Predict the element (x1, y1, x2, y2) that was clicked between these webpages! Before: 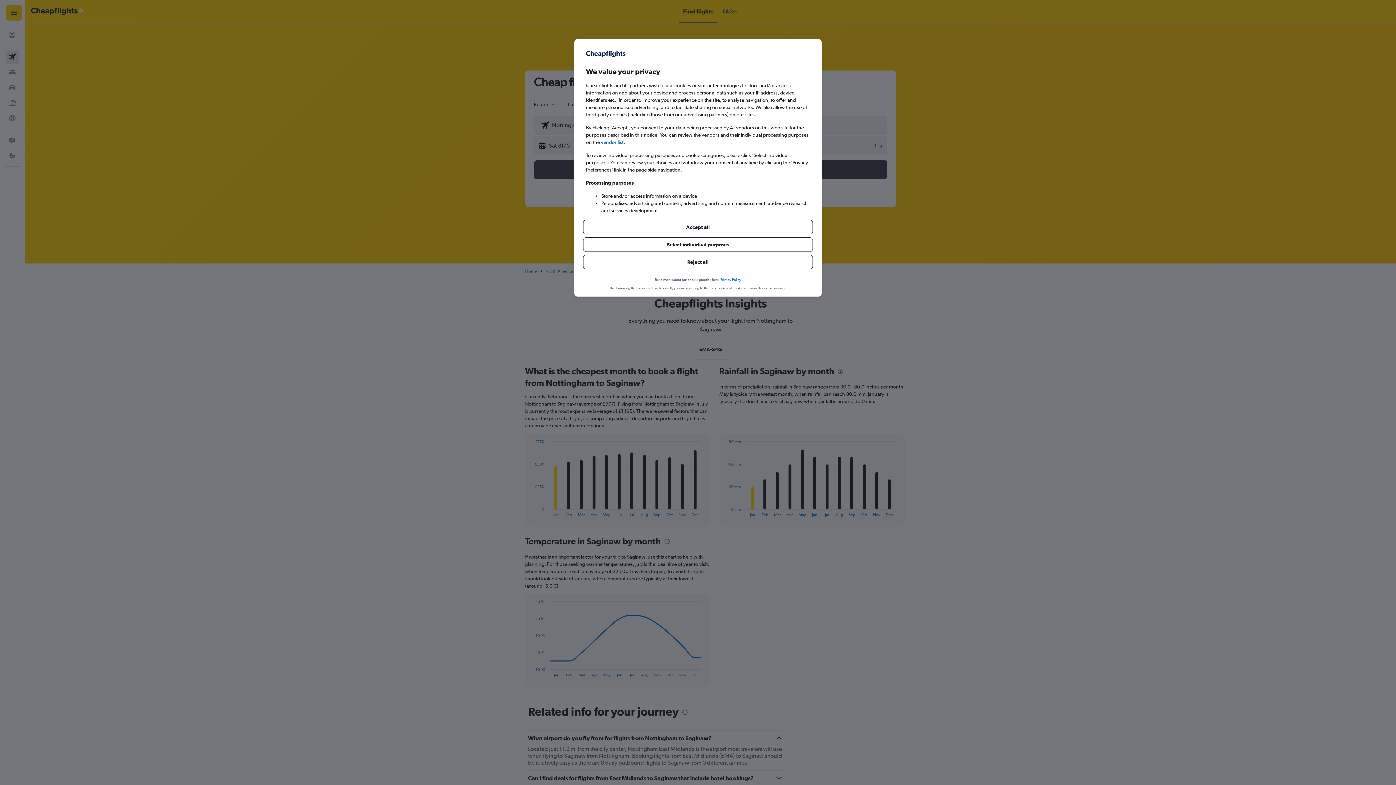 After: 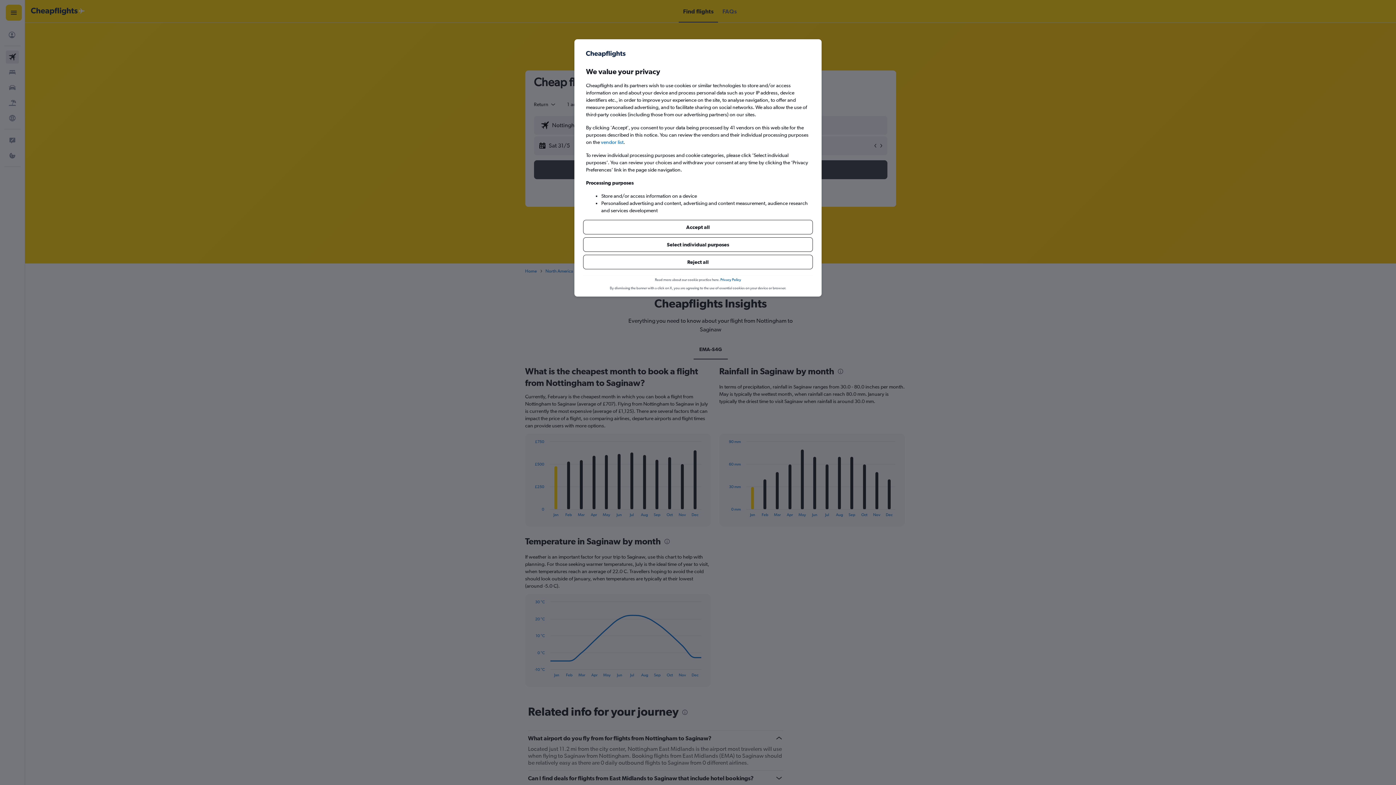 Action: bbox: (720, 254, 741, 260) label: Privacy Policy